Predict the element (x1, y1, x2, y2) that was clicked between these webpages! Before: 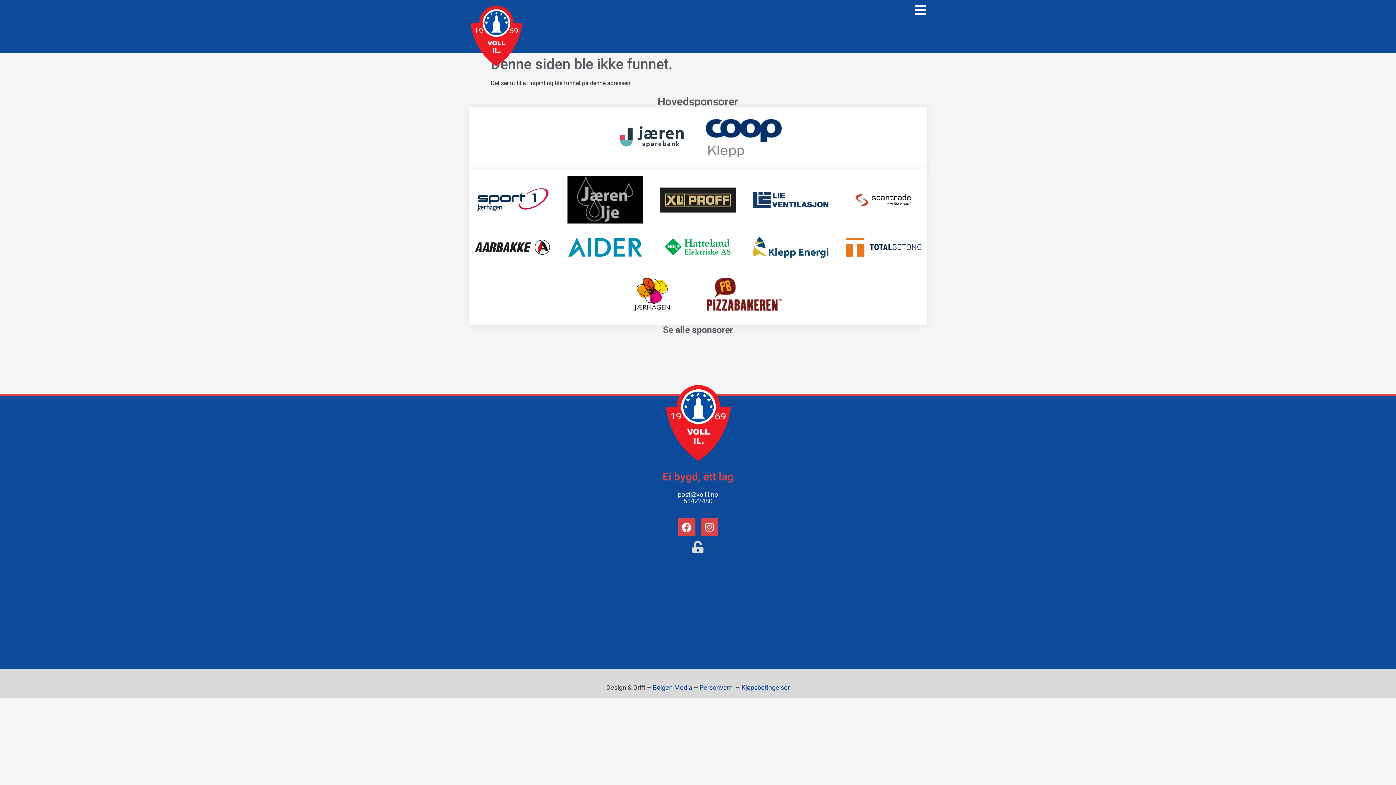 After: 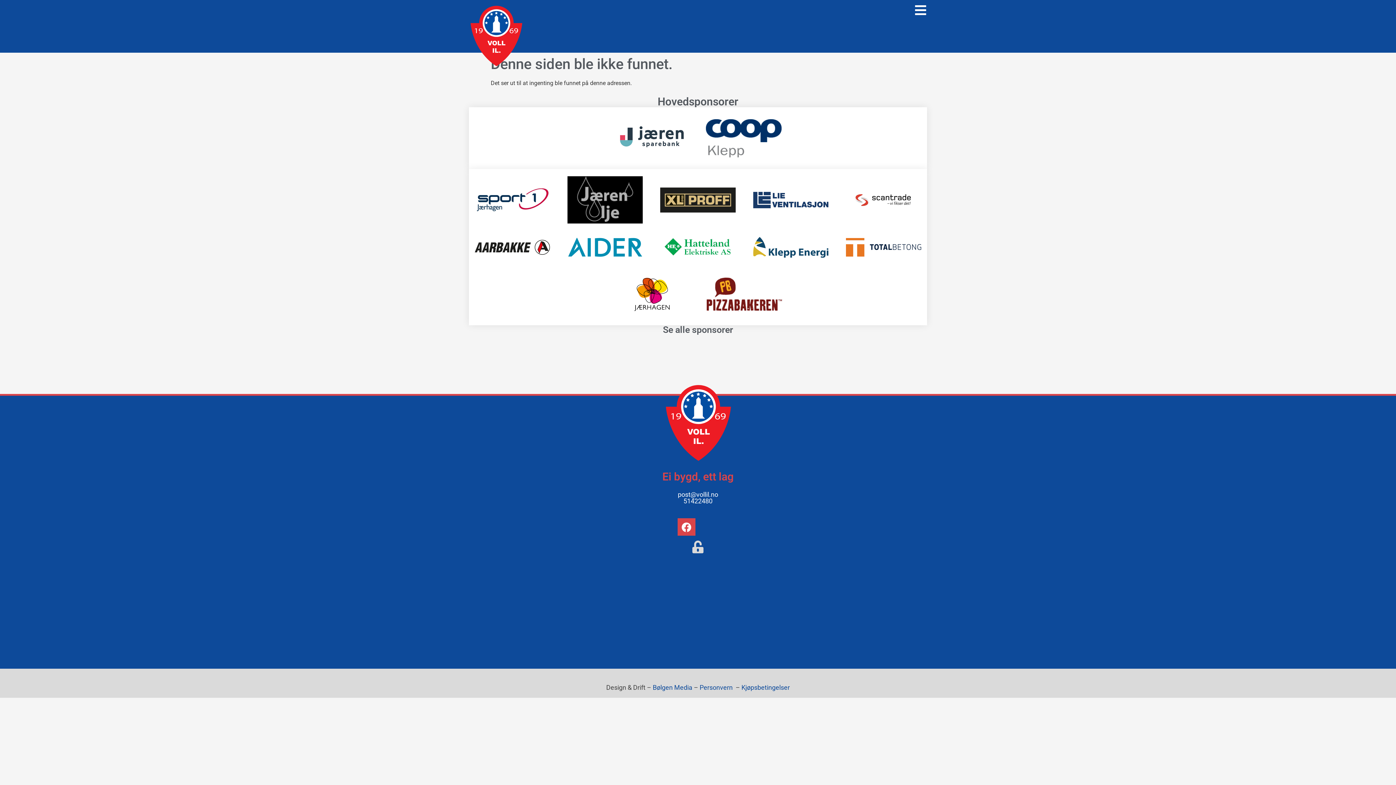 Action: bbox: (700, 518, 718, 536) label: Instagram